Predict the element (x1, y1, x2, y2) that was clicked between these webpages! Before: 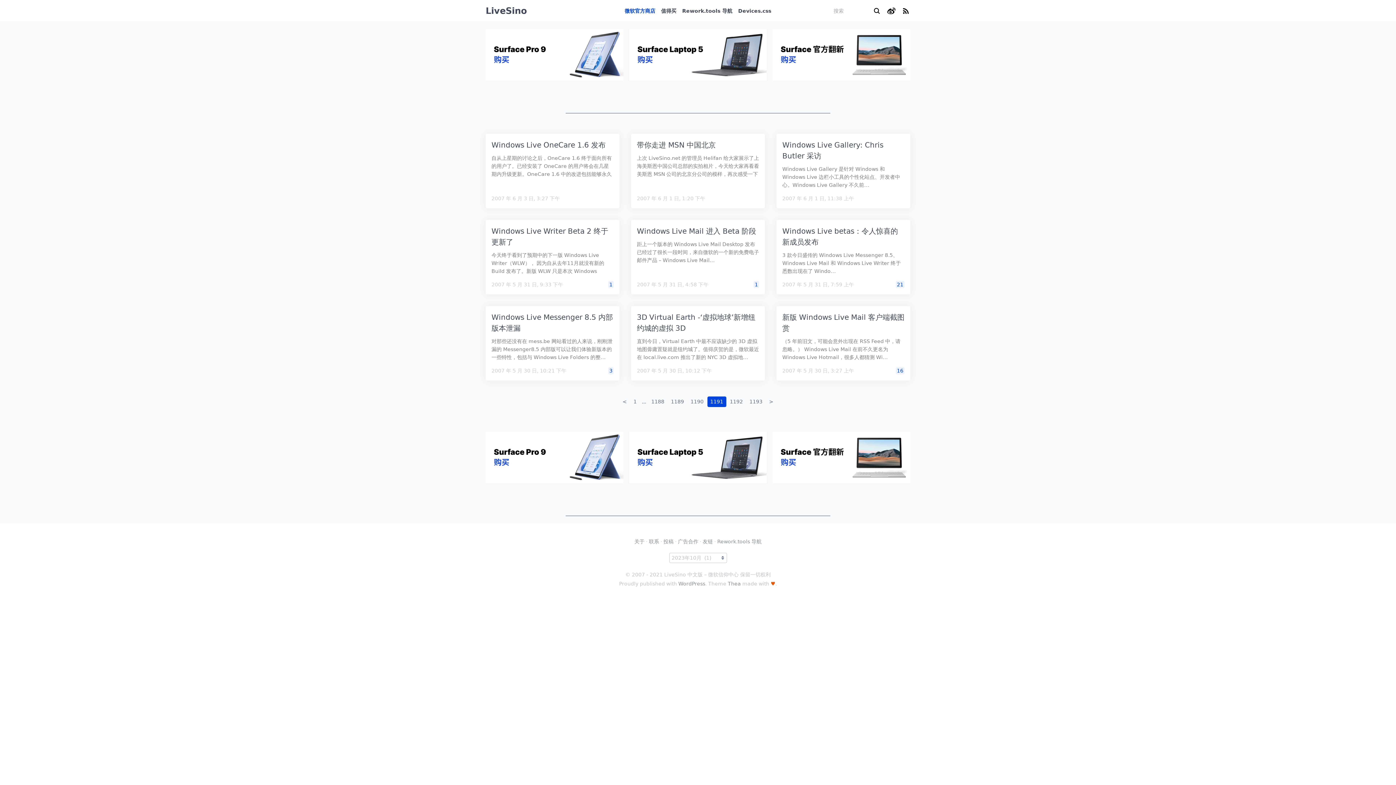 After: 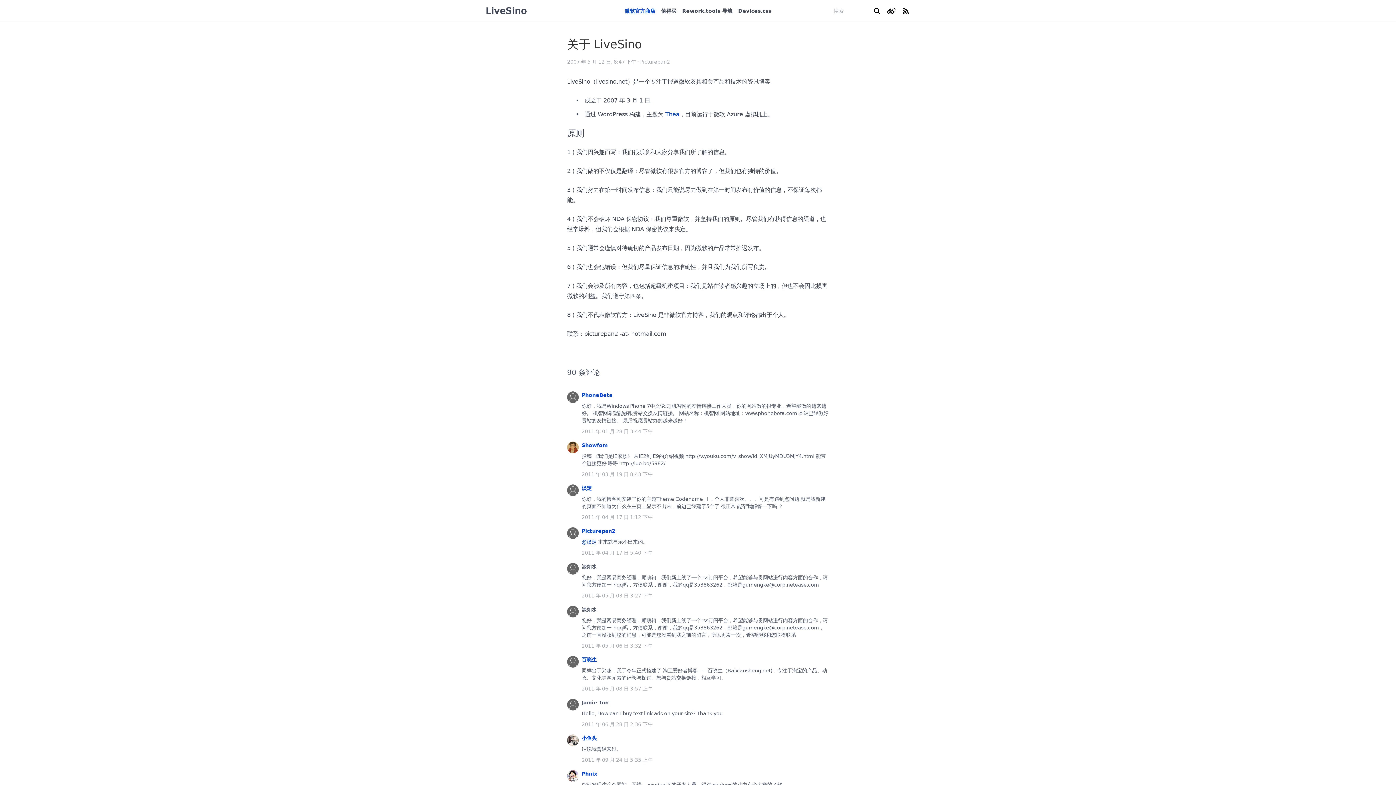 Action: bbox: (649, 538, 659, 544) label: 联系